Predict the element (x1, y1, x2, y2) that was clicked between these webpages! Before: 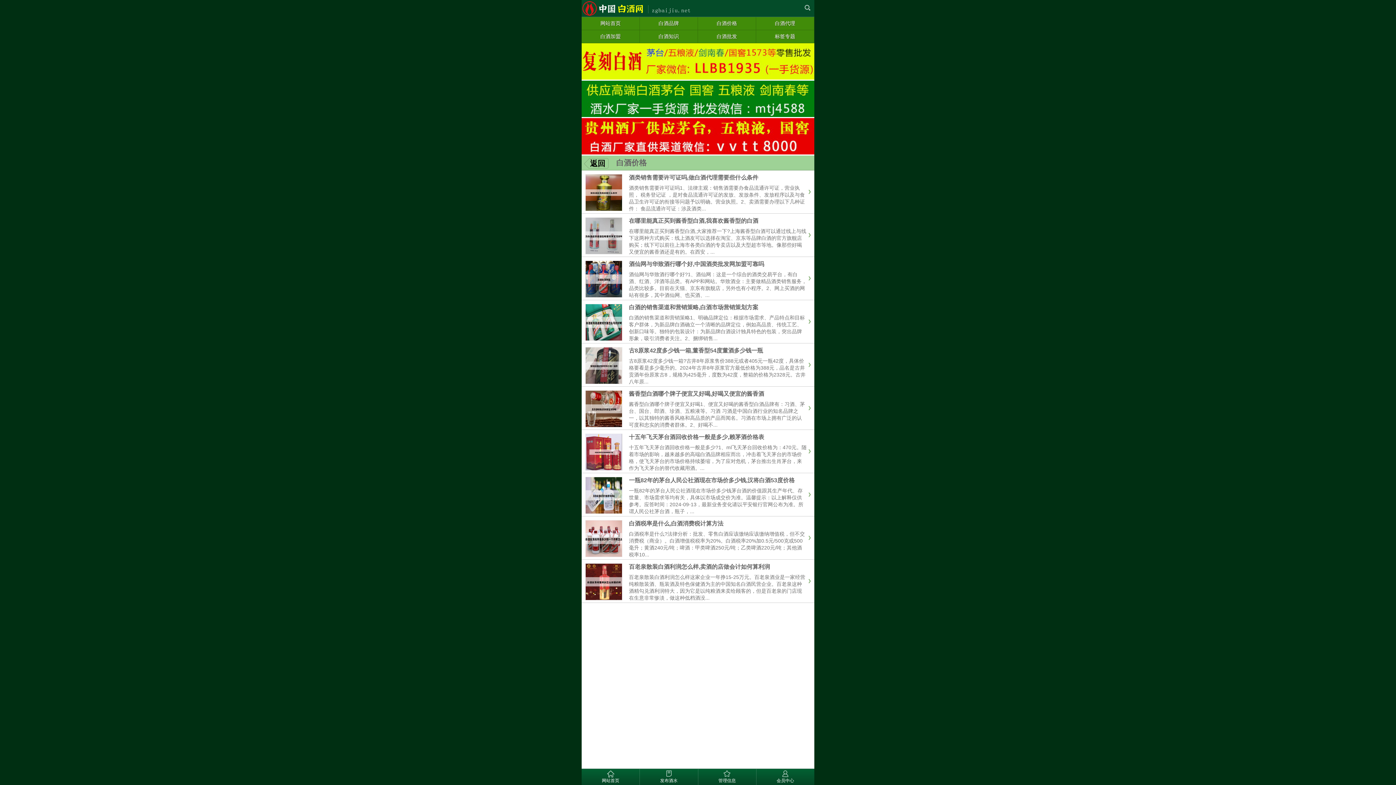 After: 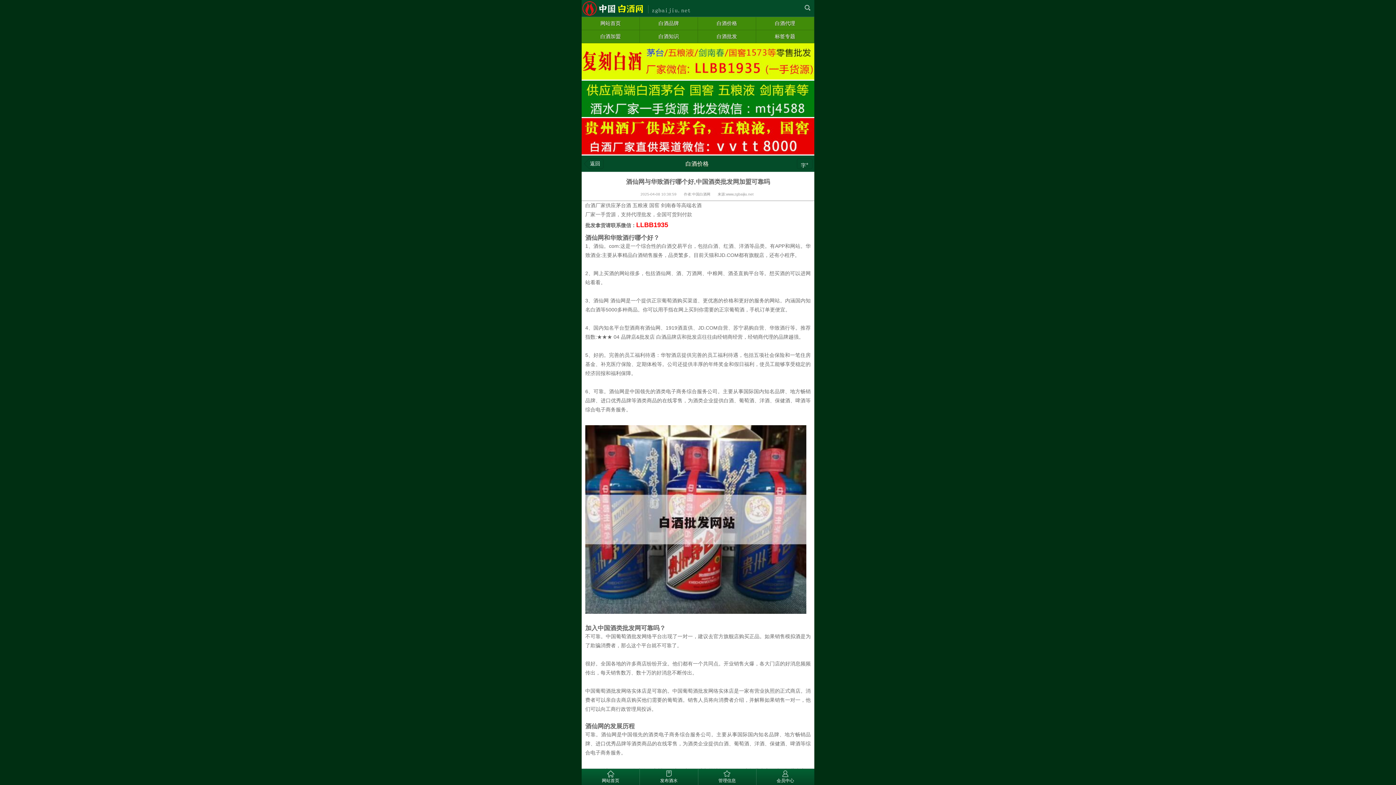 Action: bbox: (585, 275, 622, 281)